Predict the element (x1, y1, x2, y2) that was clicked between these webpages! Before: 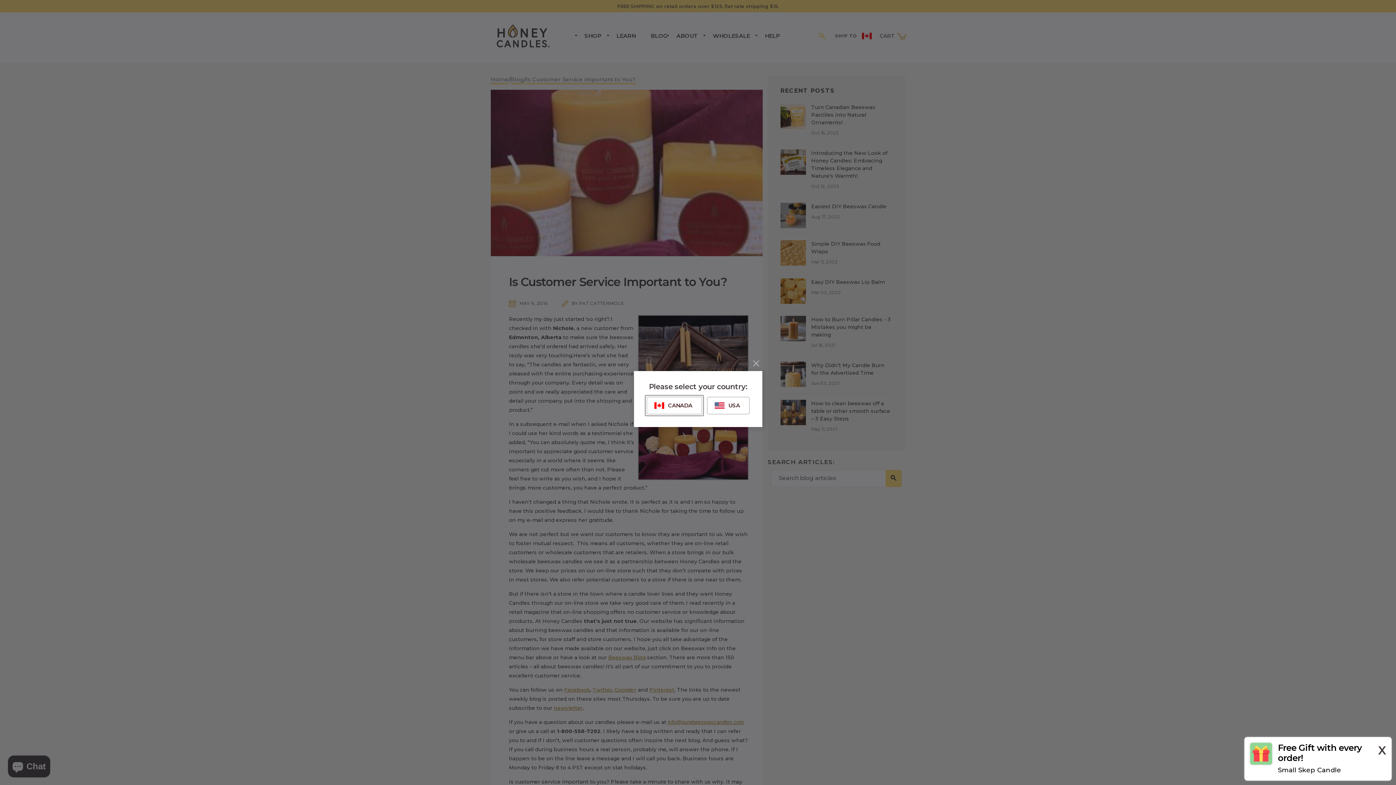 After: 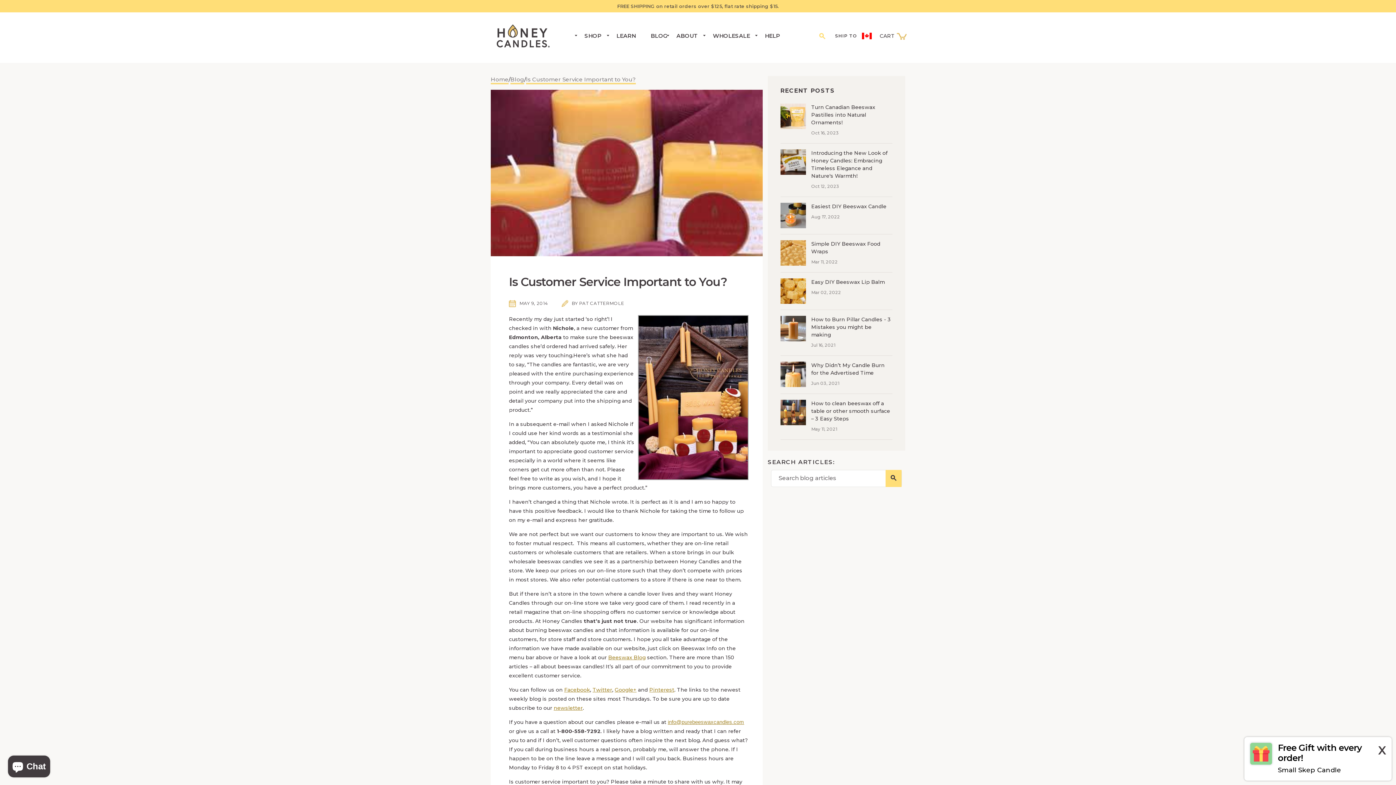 Action: bbox: (750, 357, 762, 369)